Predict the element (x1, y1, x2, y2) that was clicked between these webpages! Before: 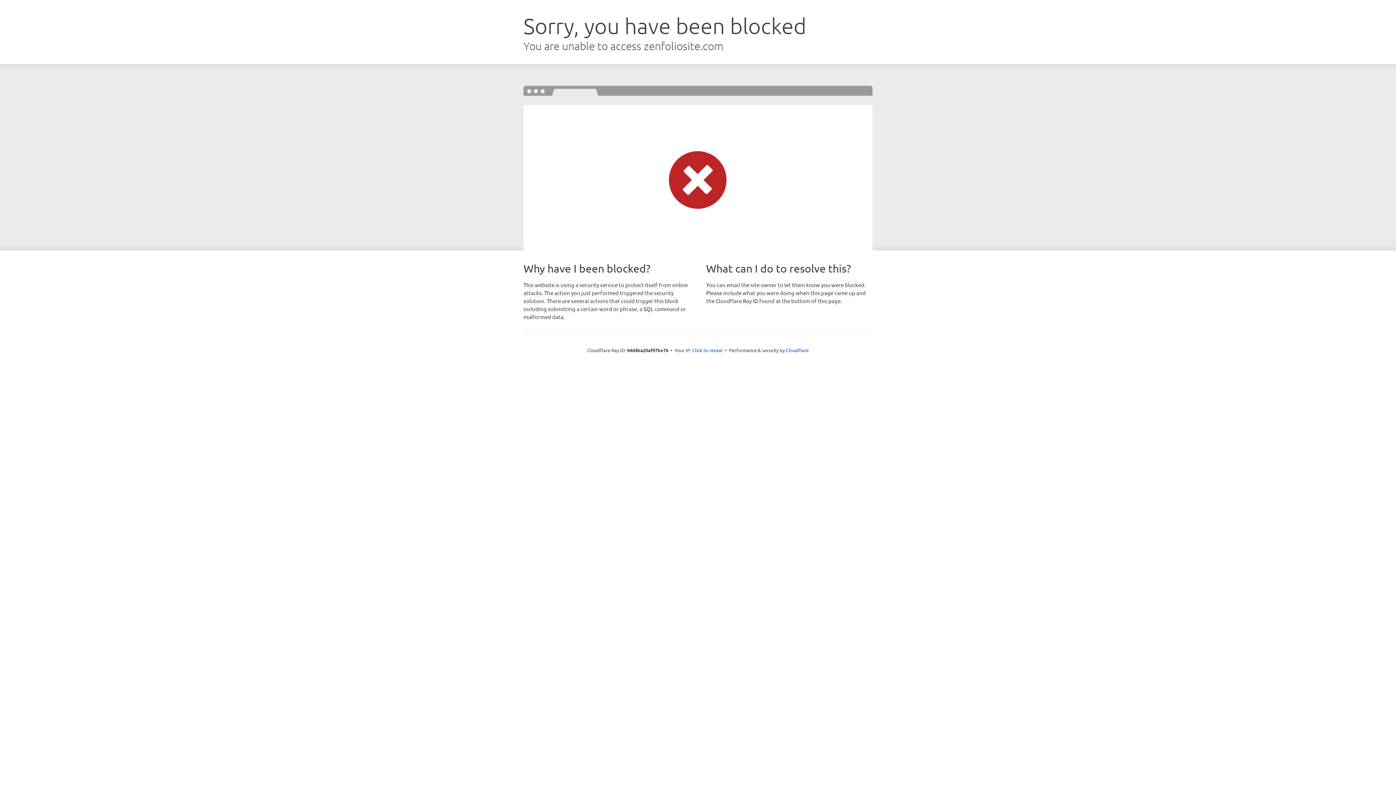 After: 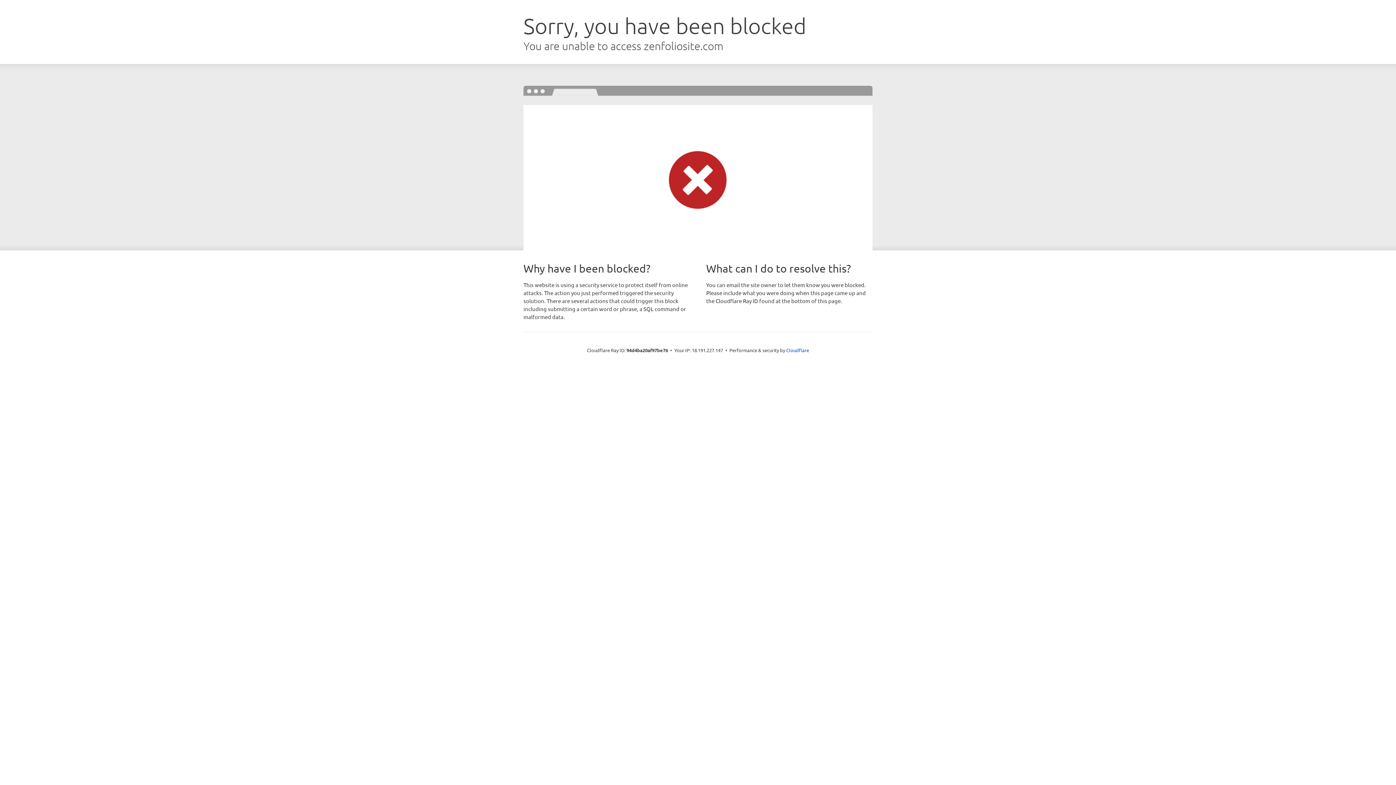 Action: label: Click to reveal bbox: (692, 346, 722, 353)